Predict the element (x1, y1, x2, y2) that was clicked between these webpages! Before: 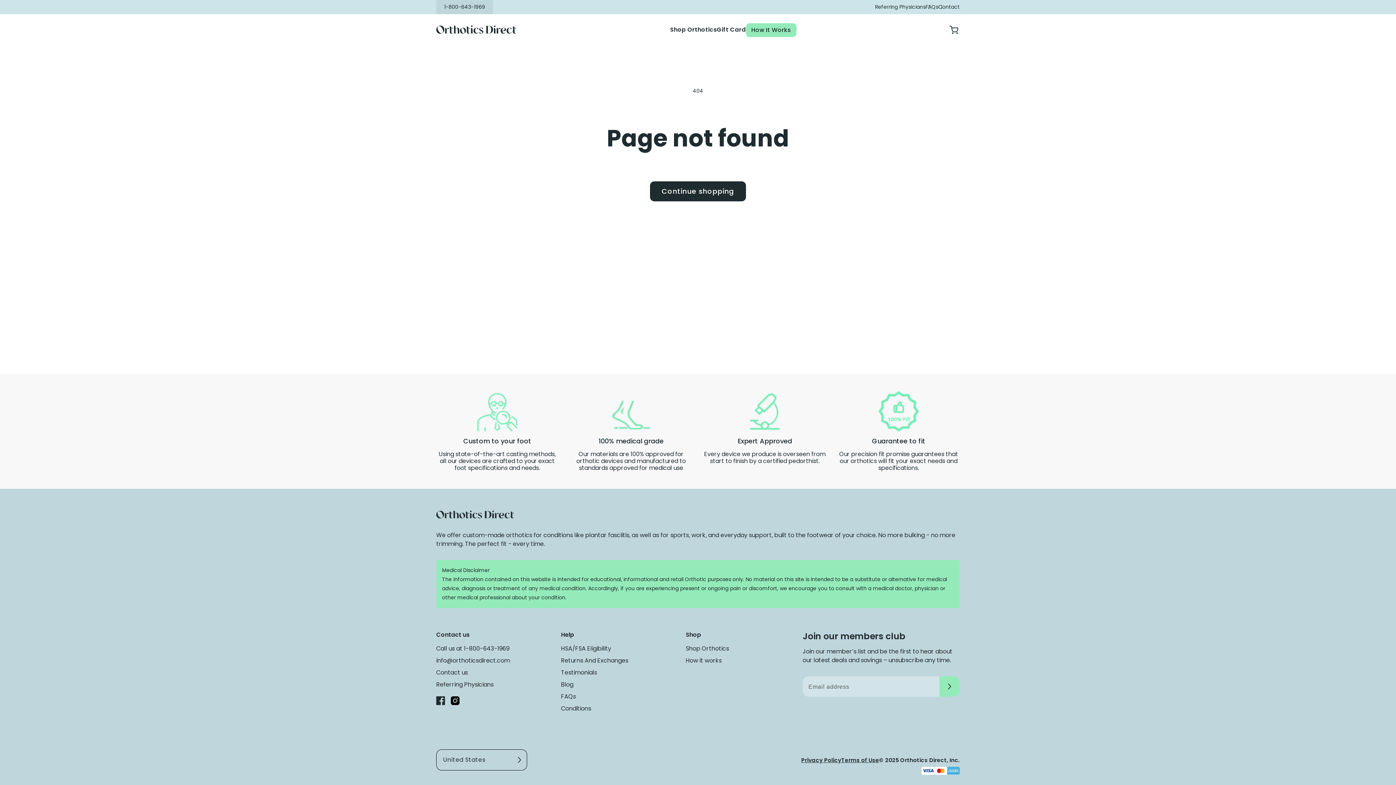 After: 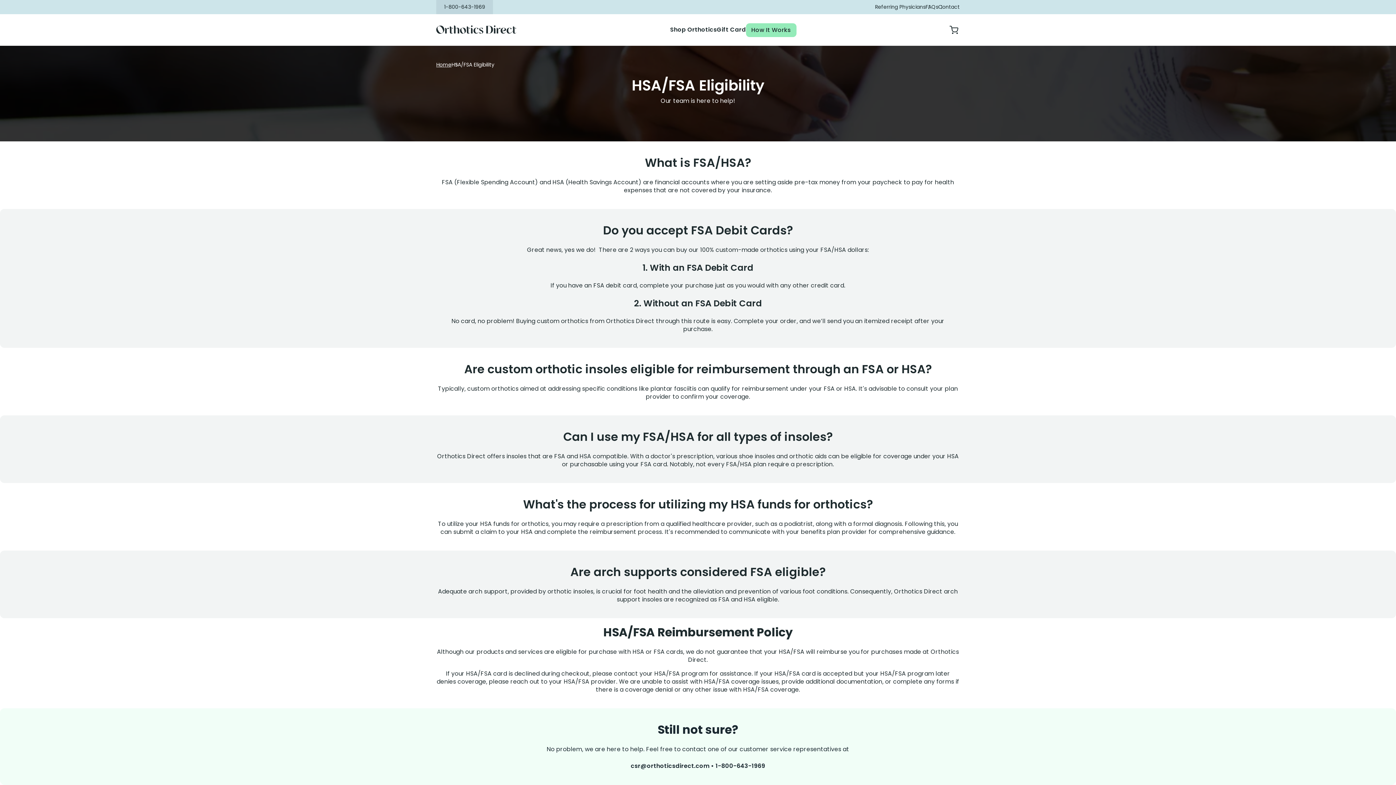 Action: bbox: (561, 644, 611, 653) label: HSA/FSA Eligibility